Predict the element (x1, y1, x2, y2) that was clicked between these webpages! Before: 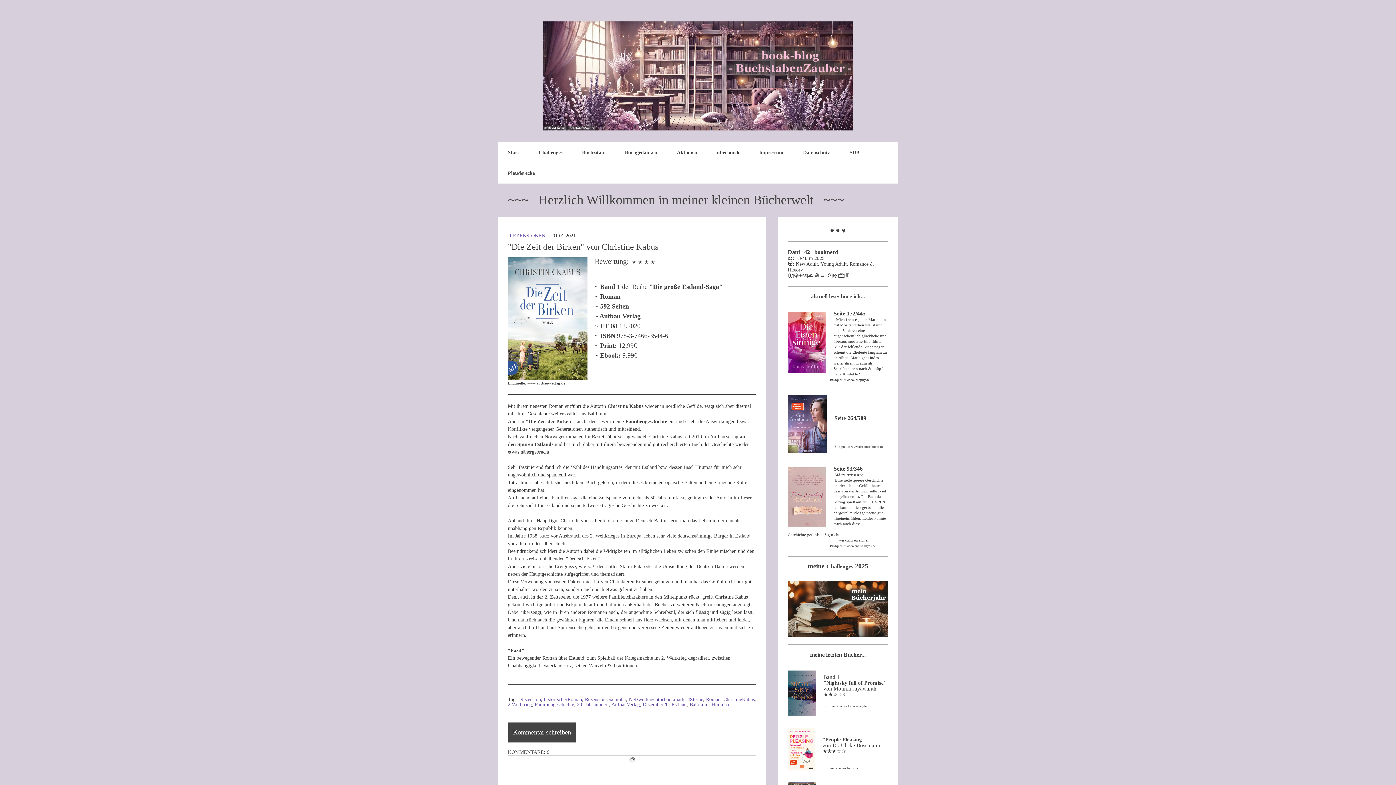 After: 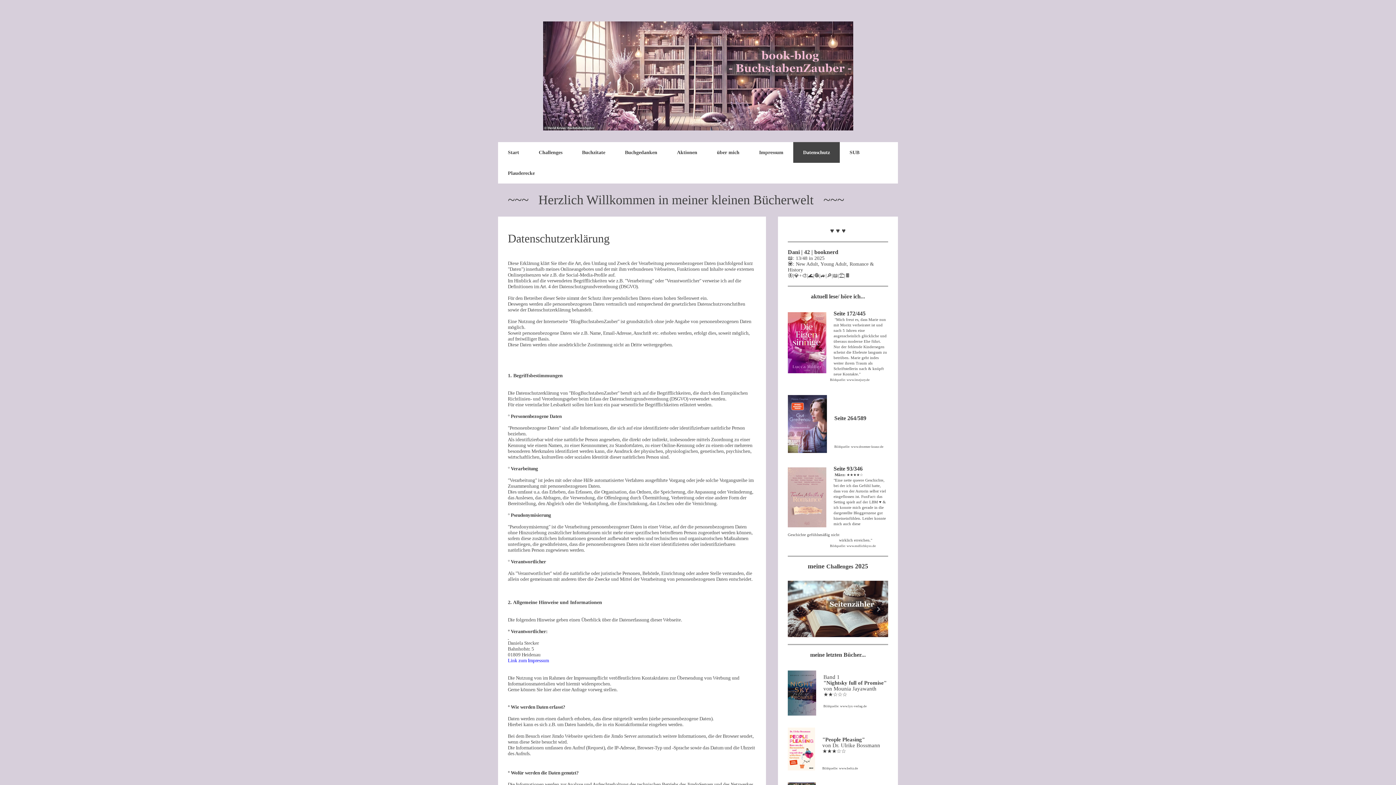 Action: bbox: (793, 142, 840, 162) label: Datenschutz